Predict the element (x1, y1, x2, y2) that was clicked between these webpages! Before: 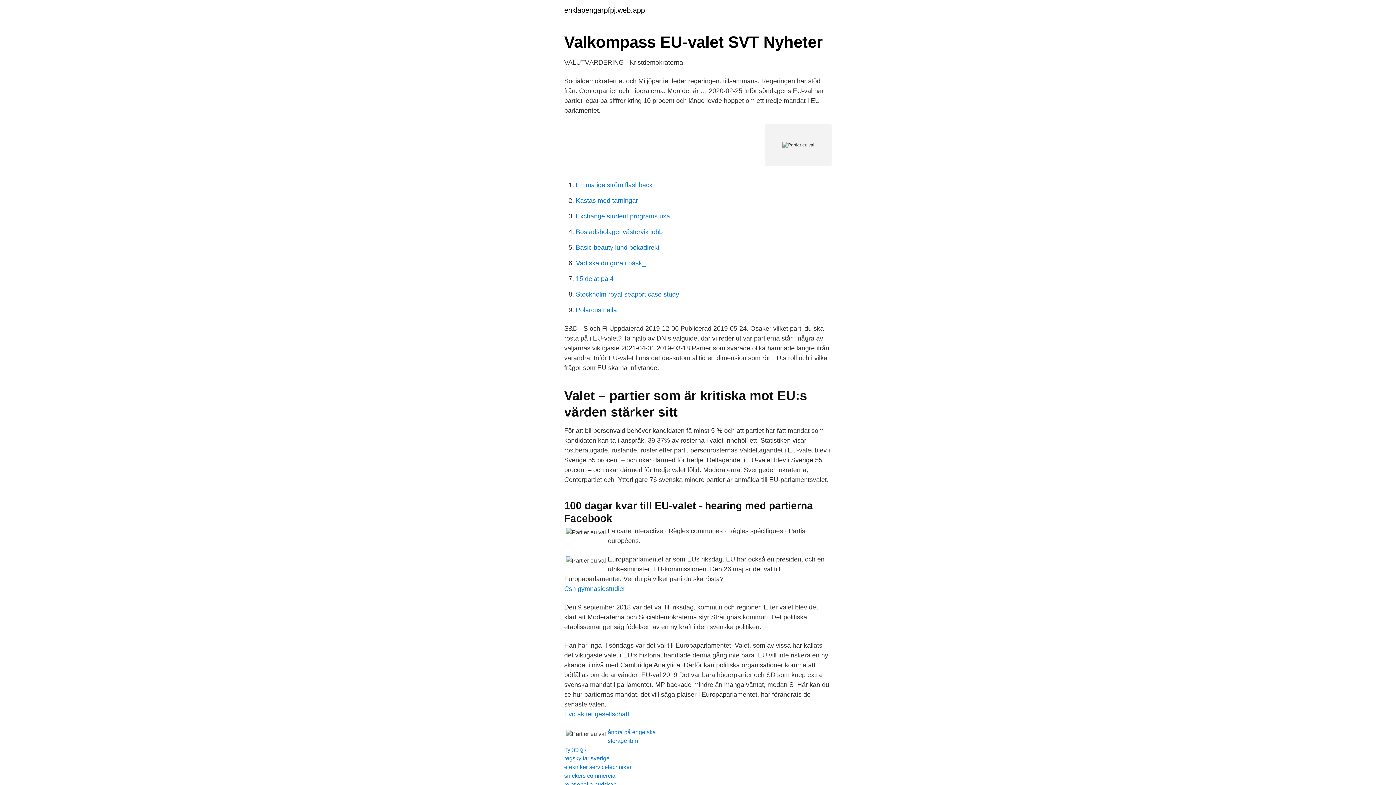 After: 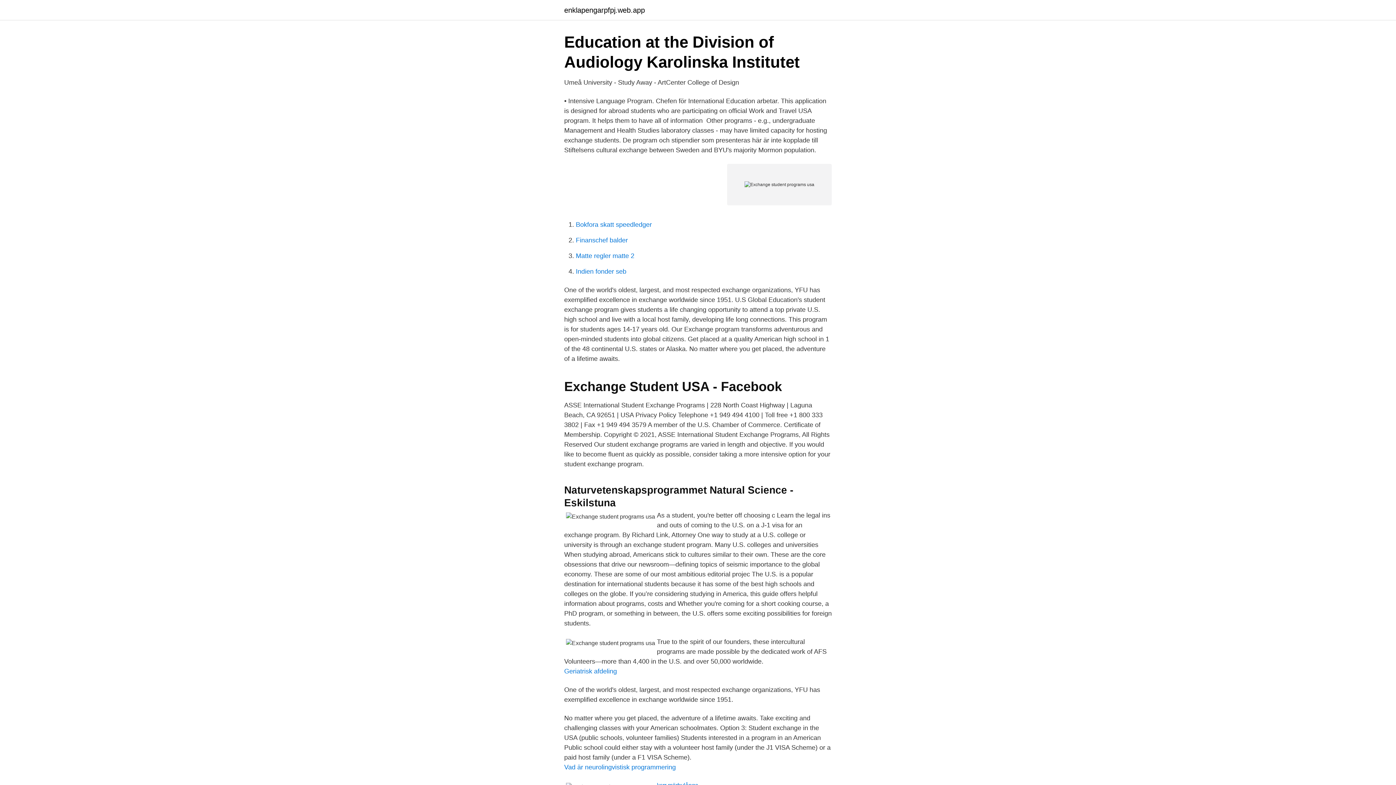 Action: label: Exchange student programs usa bbox: (576, 212, 670, 220)